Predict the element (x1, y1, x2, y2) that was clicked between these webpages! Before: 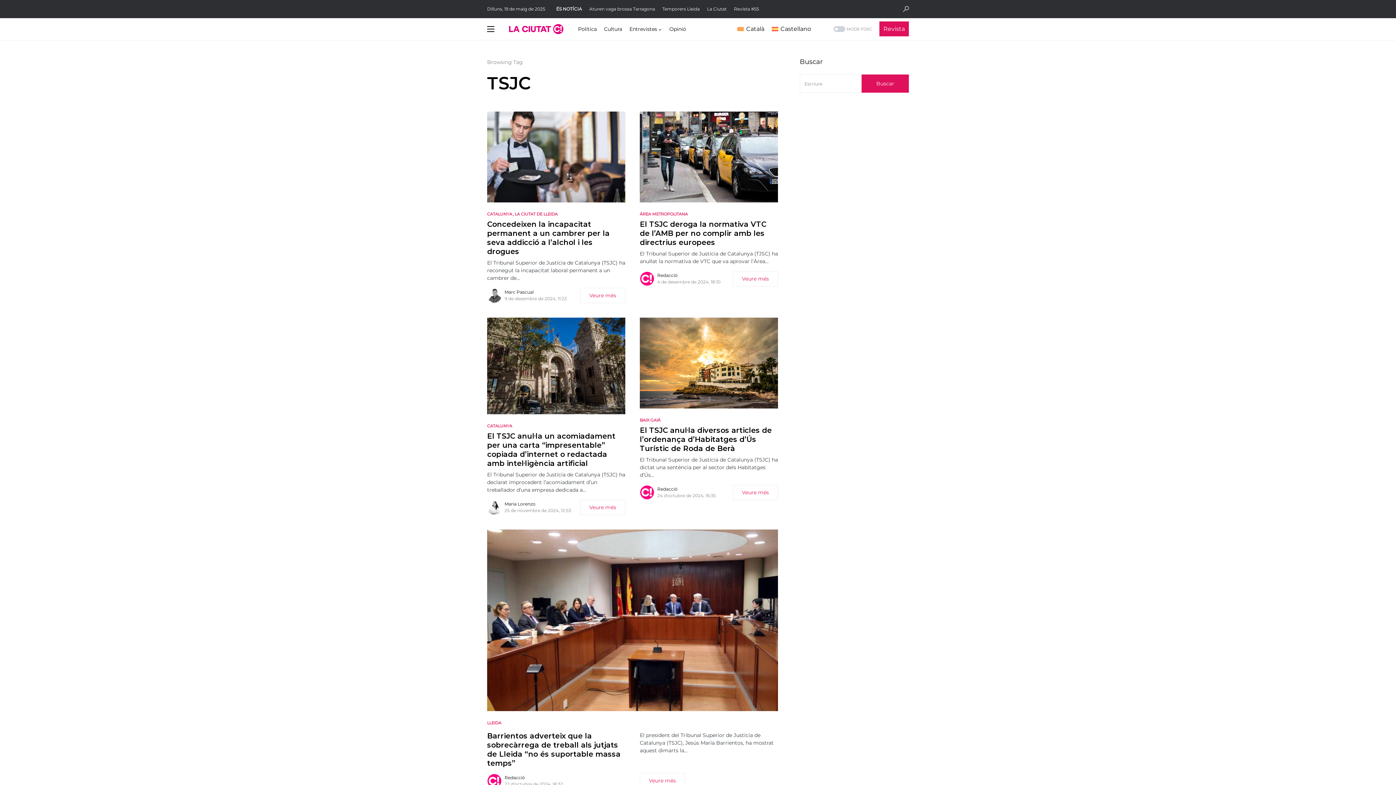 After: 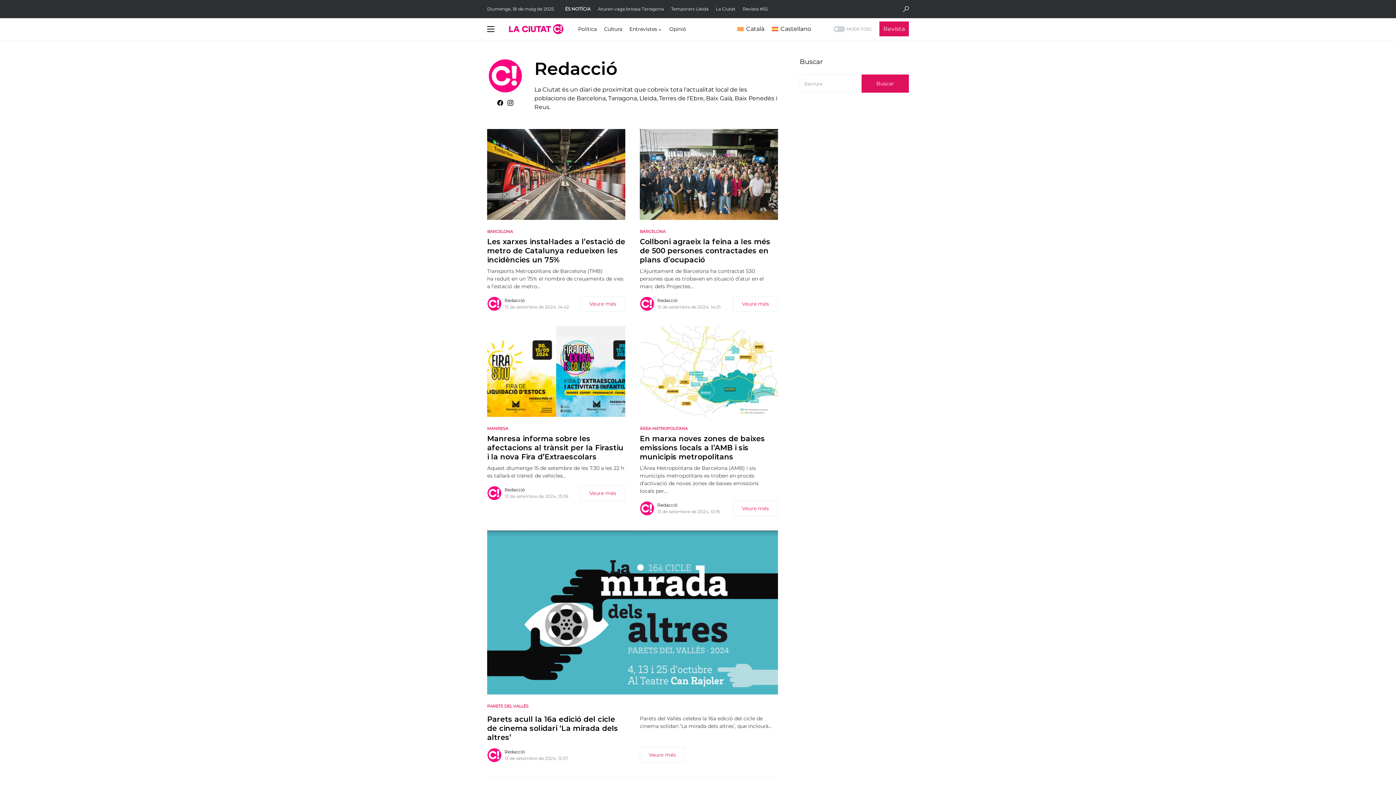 Action: bbox: (657, 486, 677, 492) label: Redacció